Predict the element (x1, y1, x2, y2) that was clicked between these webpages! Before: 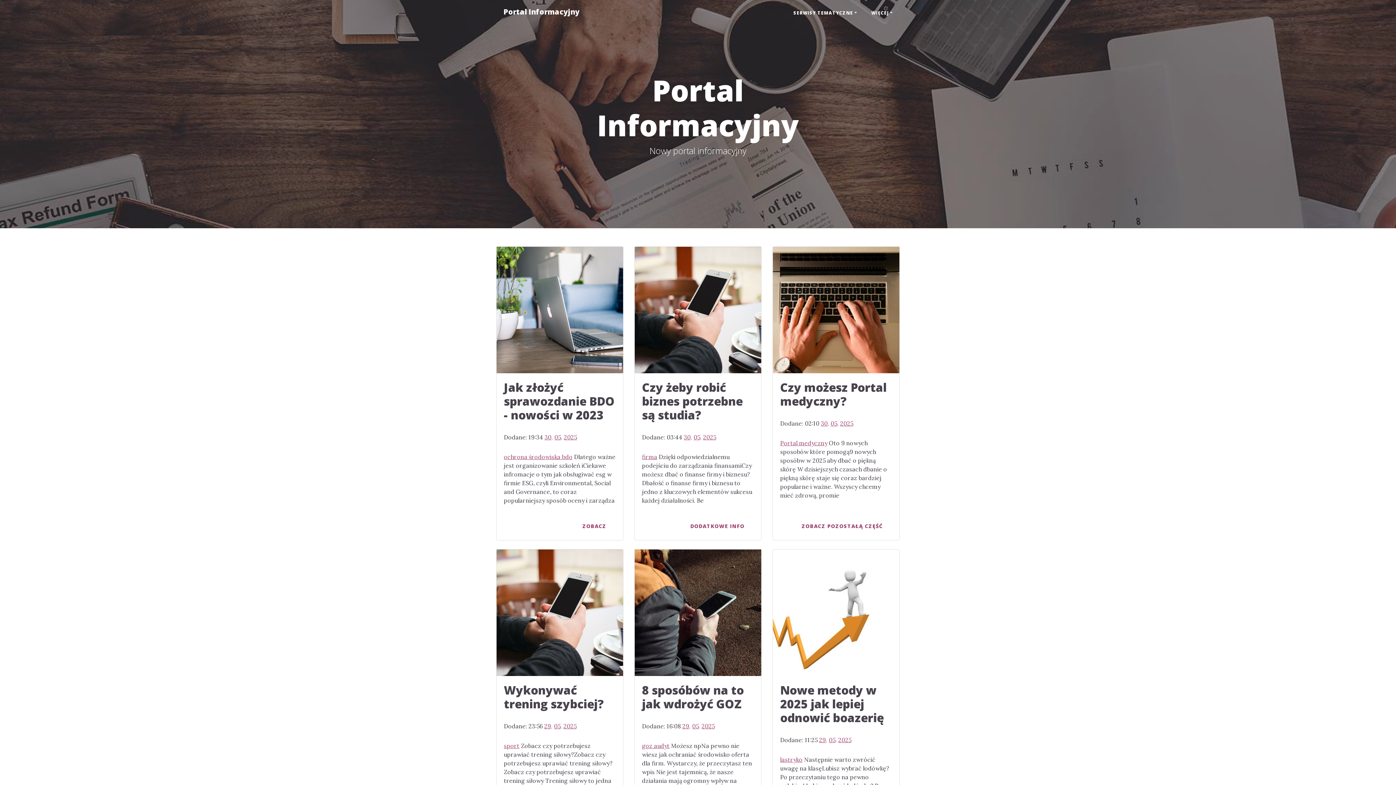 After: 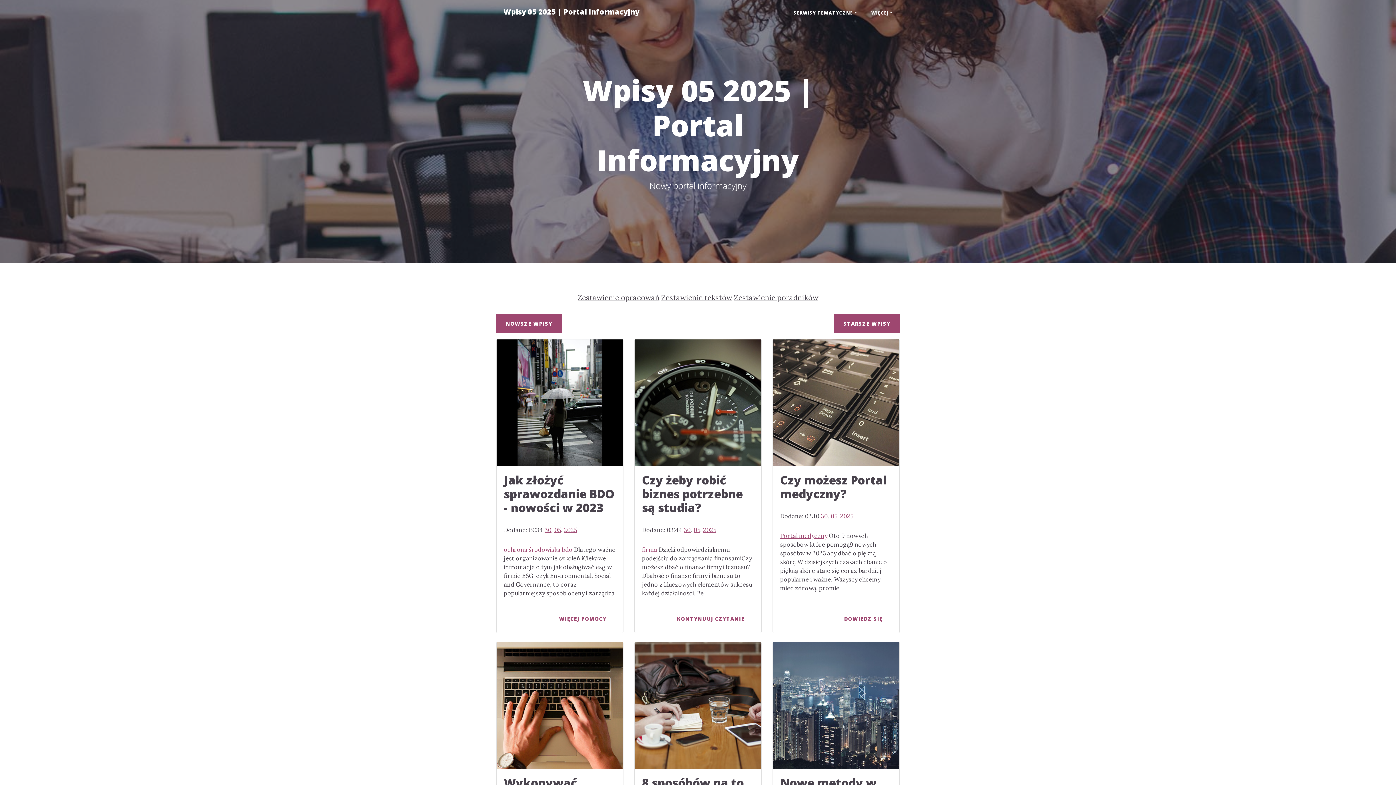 Action: label: 05 bbox: (830, 420, 837, 427)